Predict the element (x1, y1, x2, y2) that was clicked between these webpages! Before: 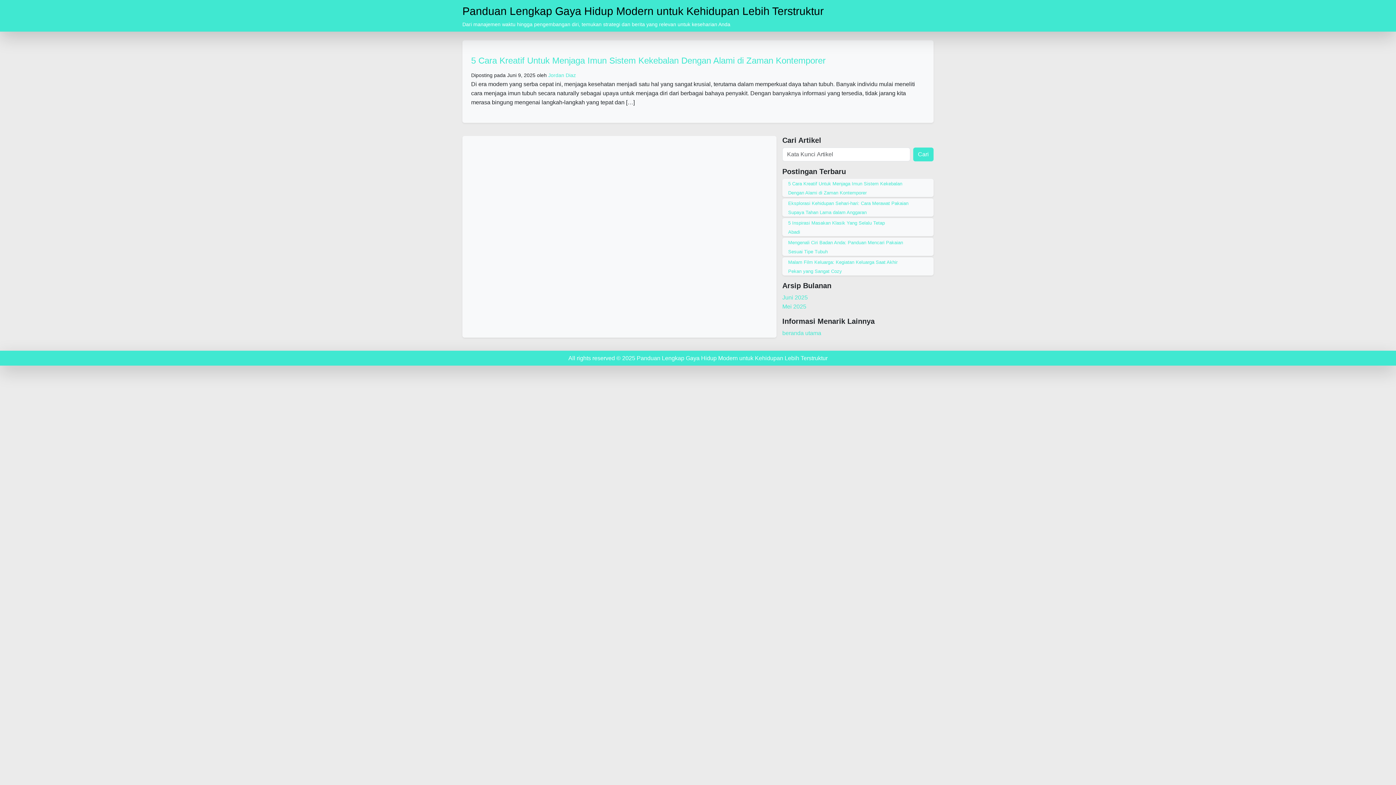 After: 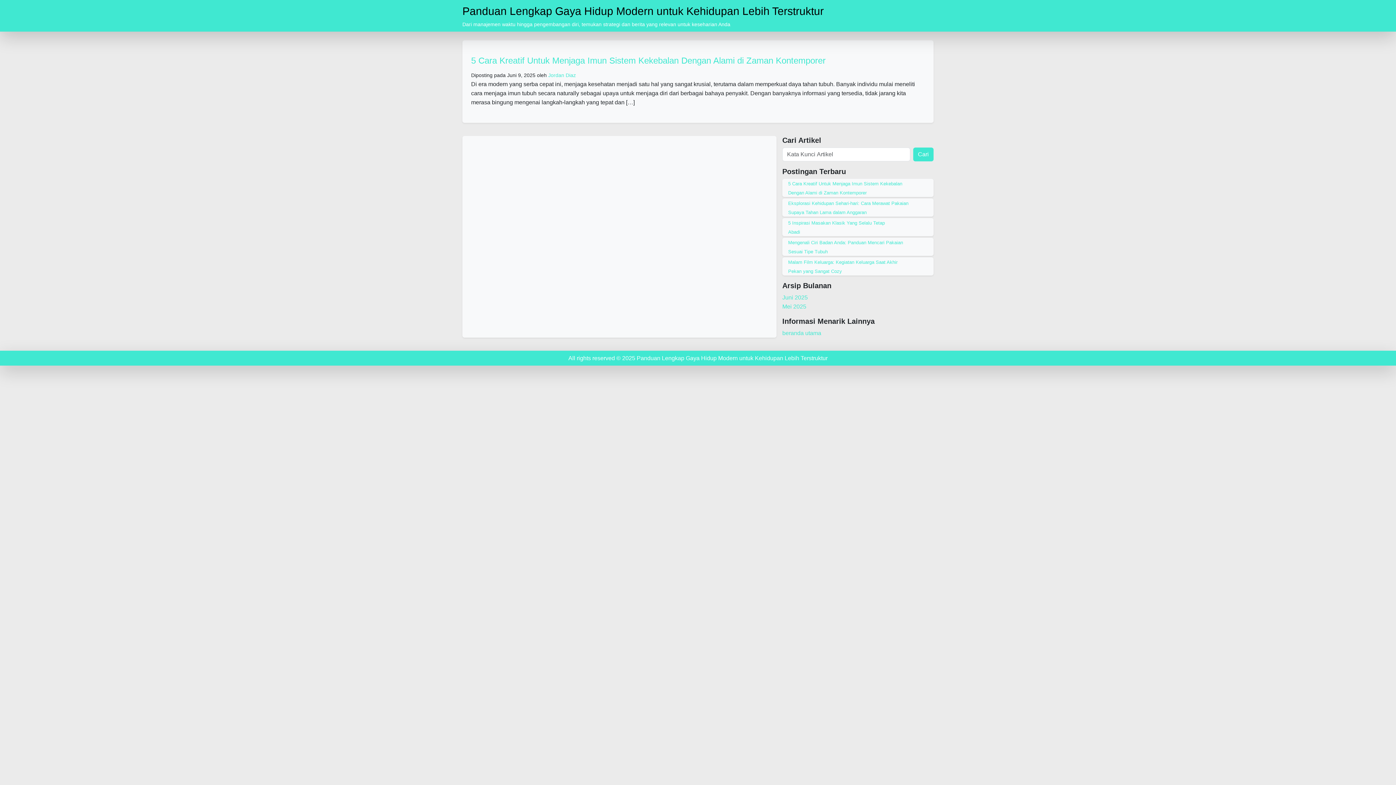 Action: bbox: (782, 330, 821, 336) label: beranda utama